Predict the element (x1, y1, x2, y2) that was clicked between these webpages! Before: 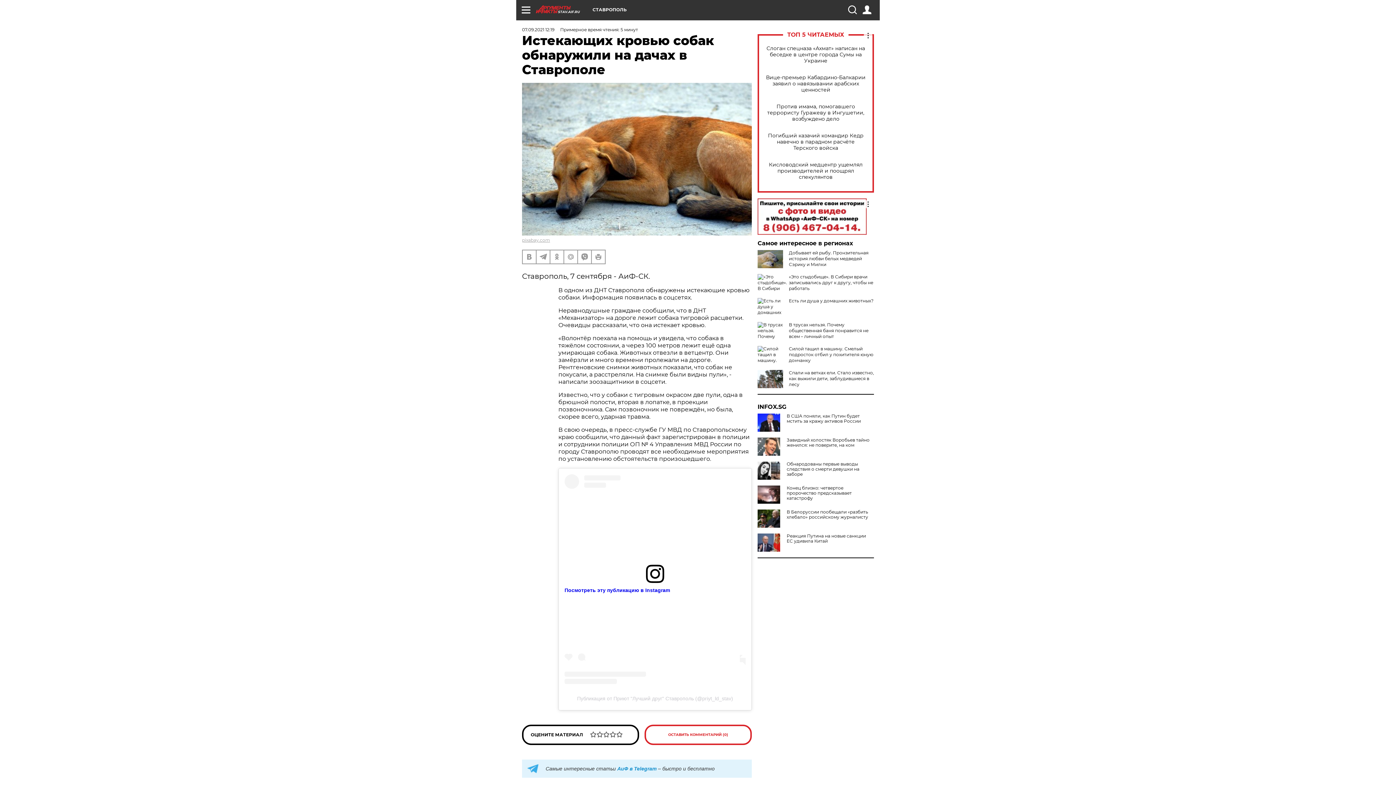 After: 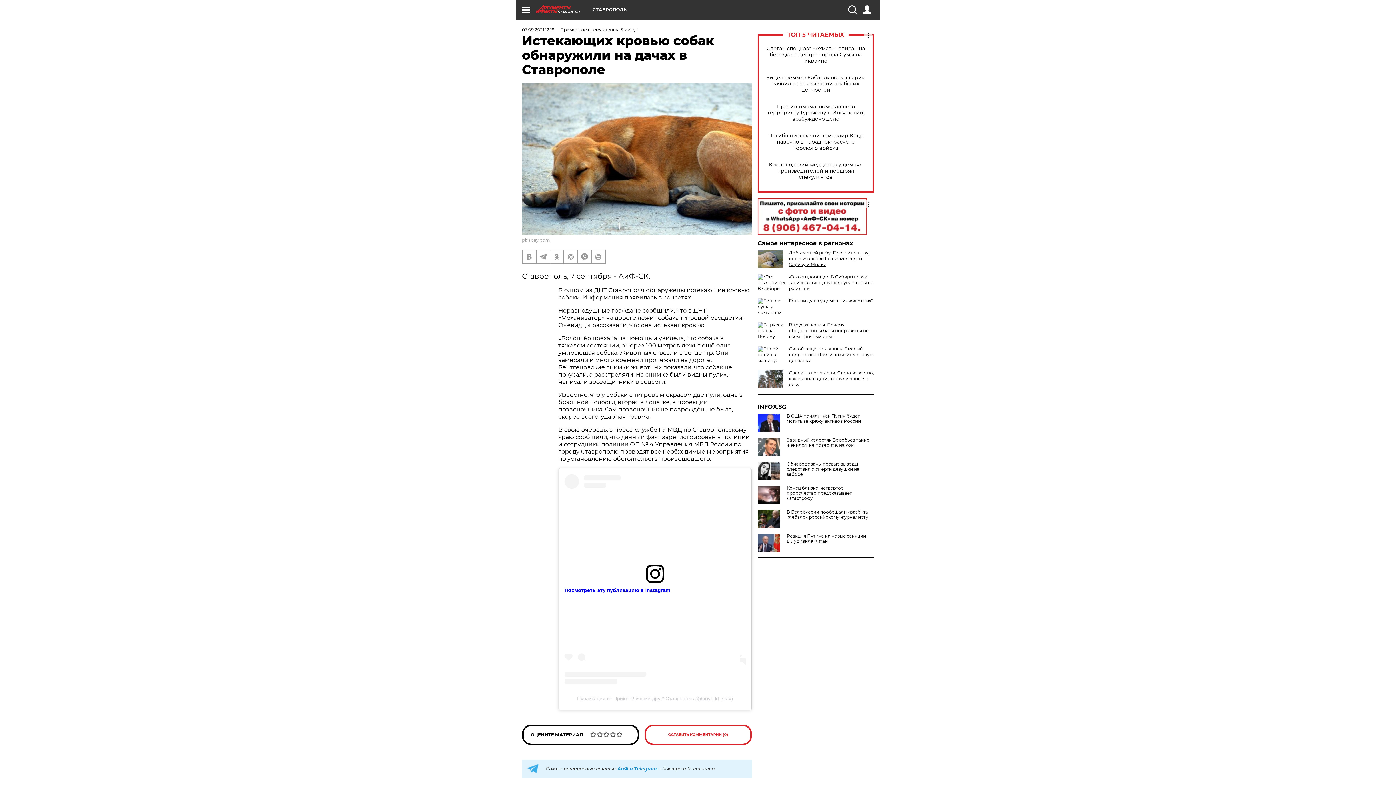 Action: label: Добывает ей рыбу. Пронзительная история любви белых медведей Сэрику и Милки bbox: (789, 250, 868, 267)